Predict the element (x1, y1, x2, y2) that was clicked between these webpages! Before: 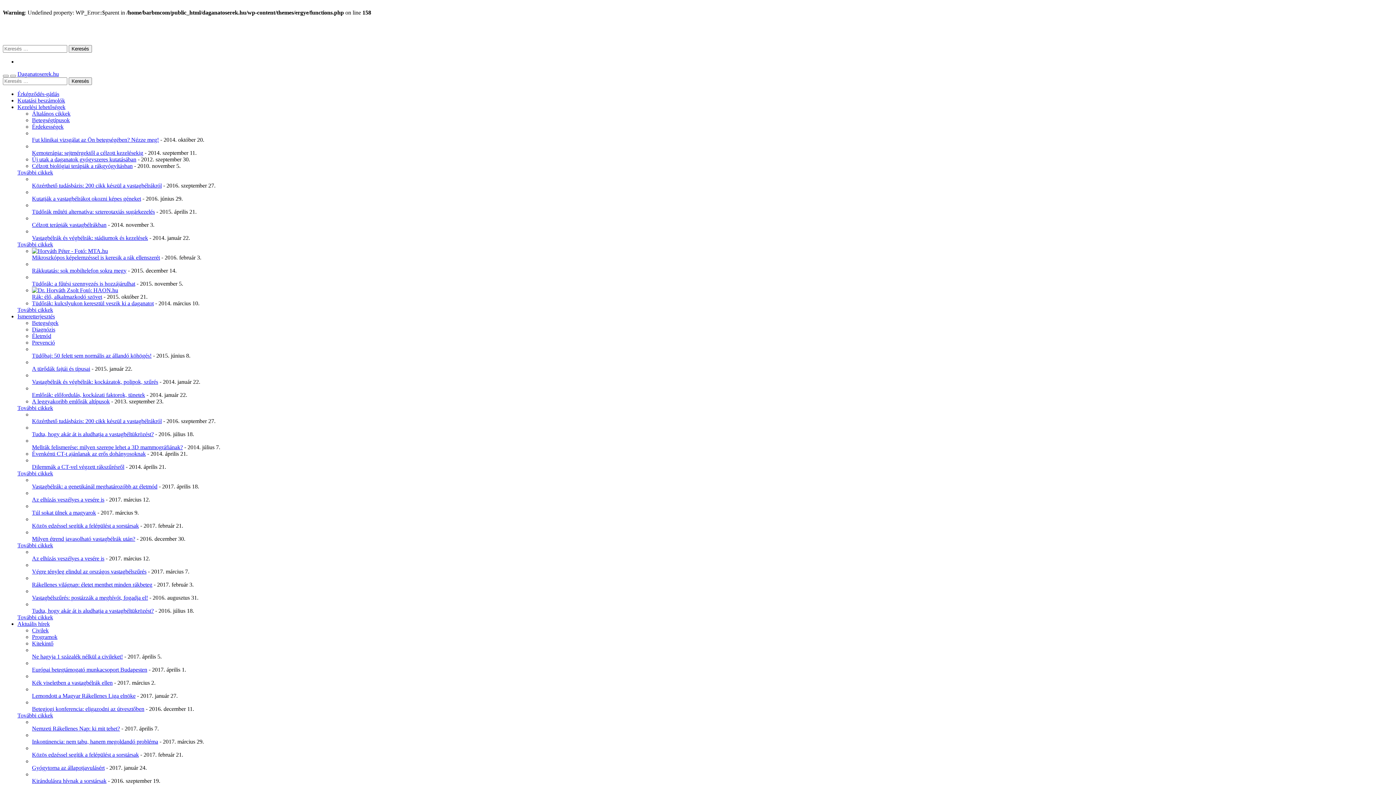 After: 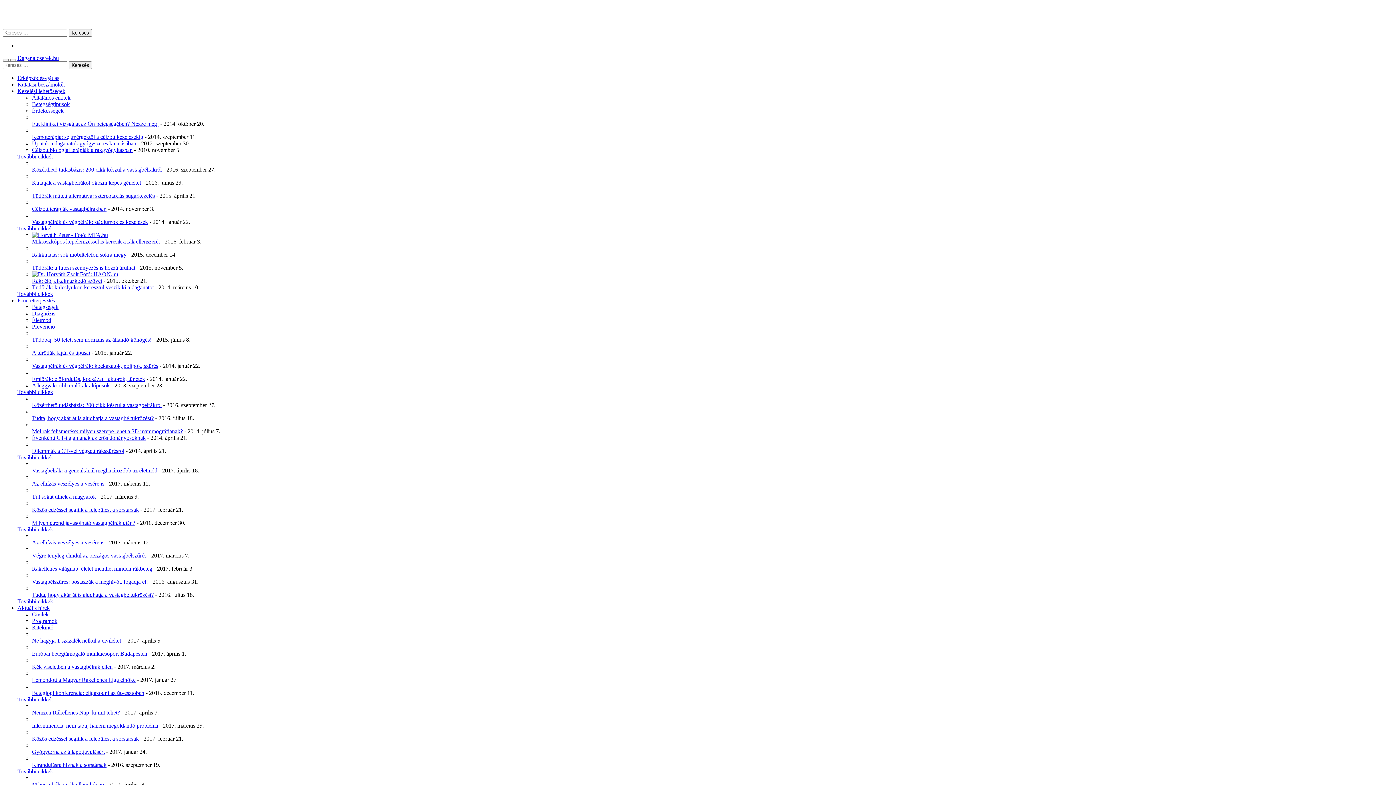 Action: label: Rákellenes világnap: életet menthet minden rákbeteg bbox: (32, 581, 152, 587)